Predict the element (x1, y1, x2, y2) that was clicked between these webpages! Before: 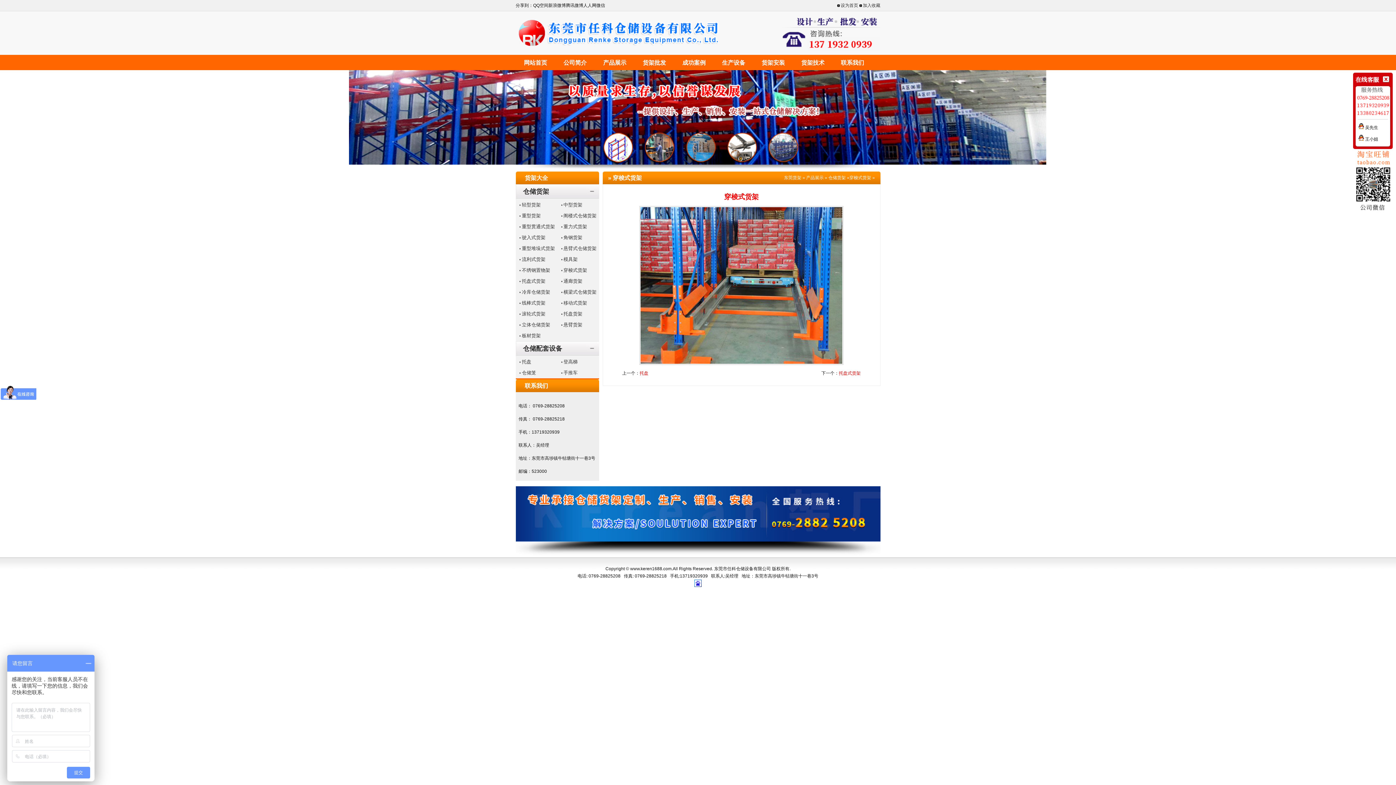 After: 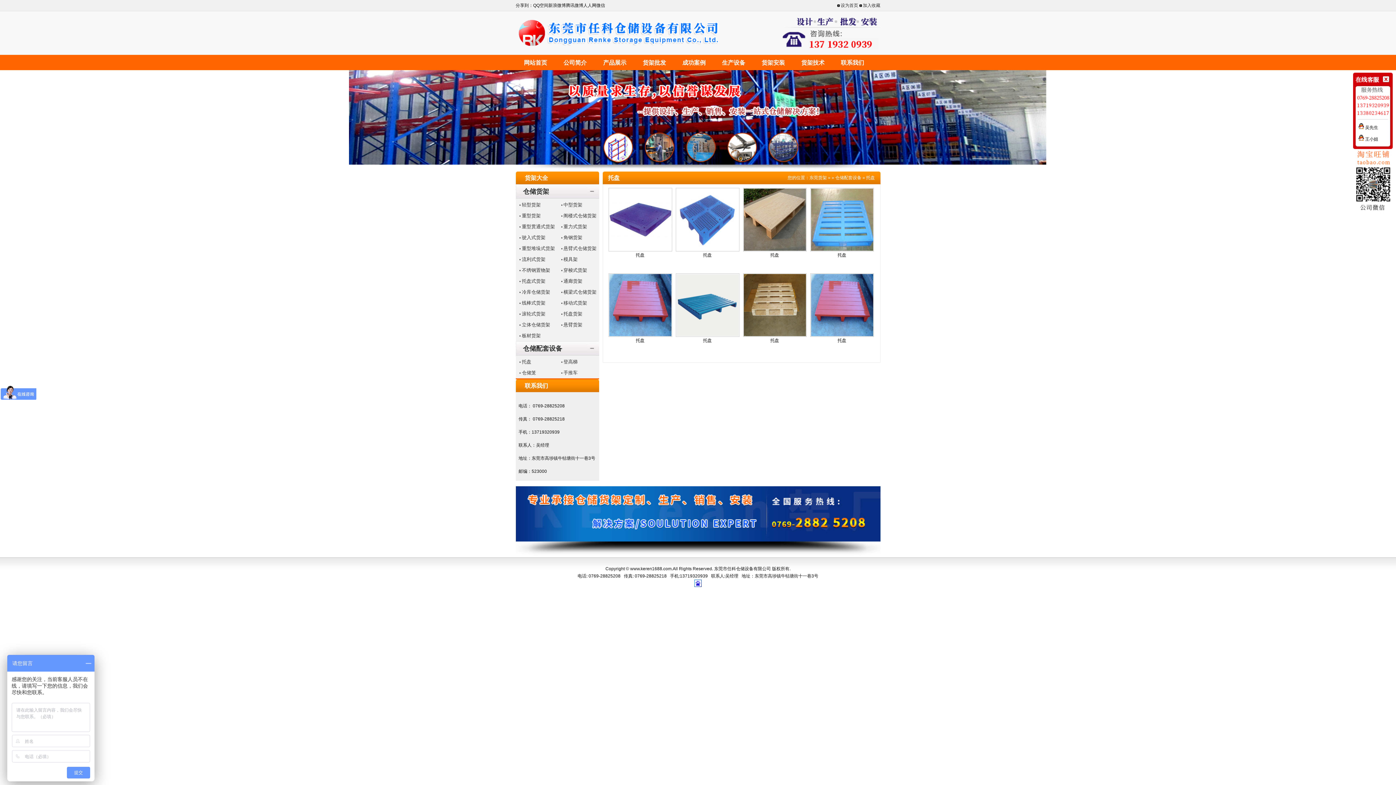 Action: label: 托盘 bbox: (515, 359, 531, 364)